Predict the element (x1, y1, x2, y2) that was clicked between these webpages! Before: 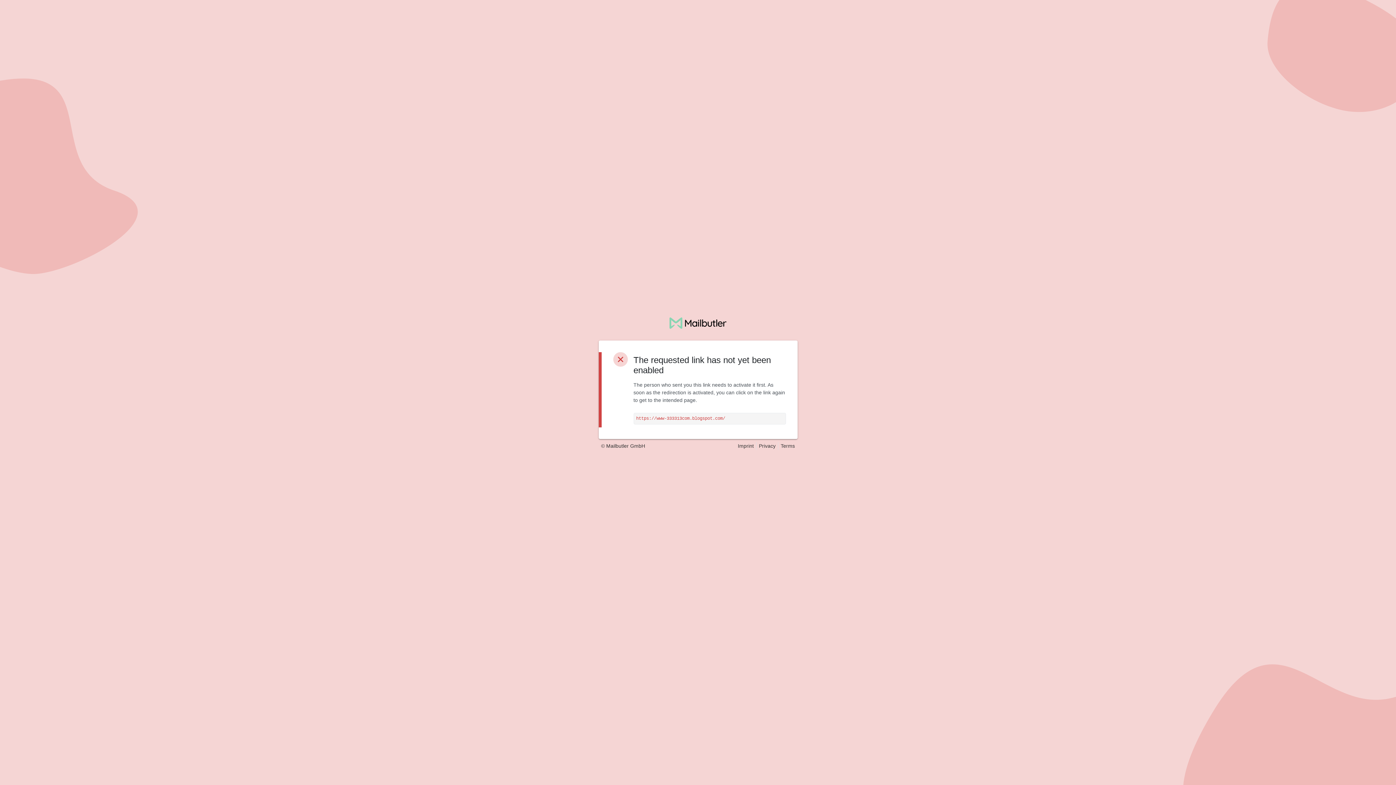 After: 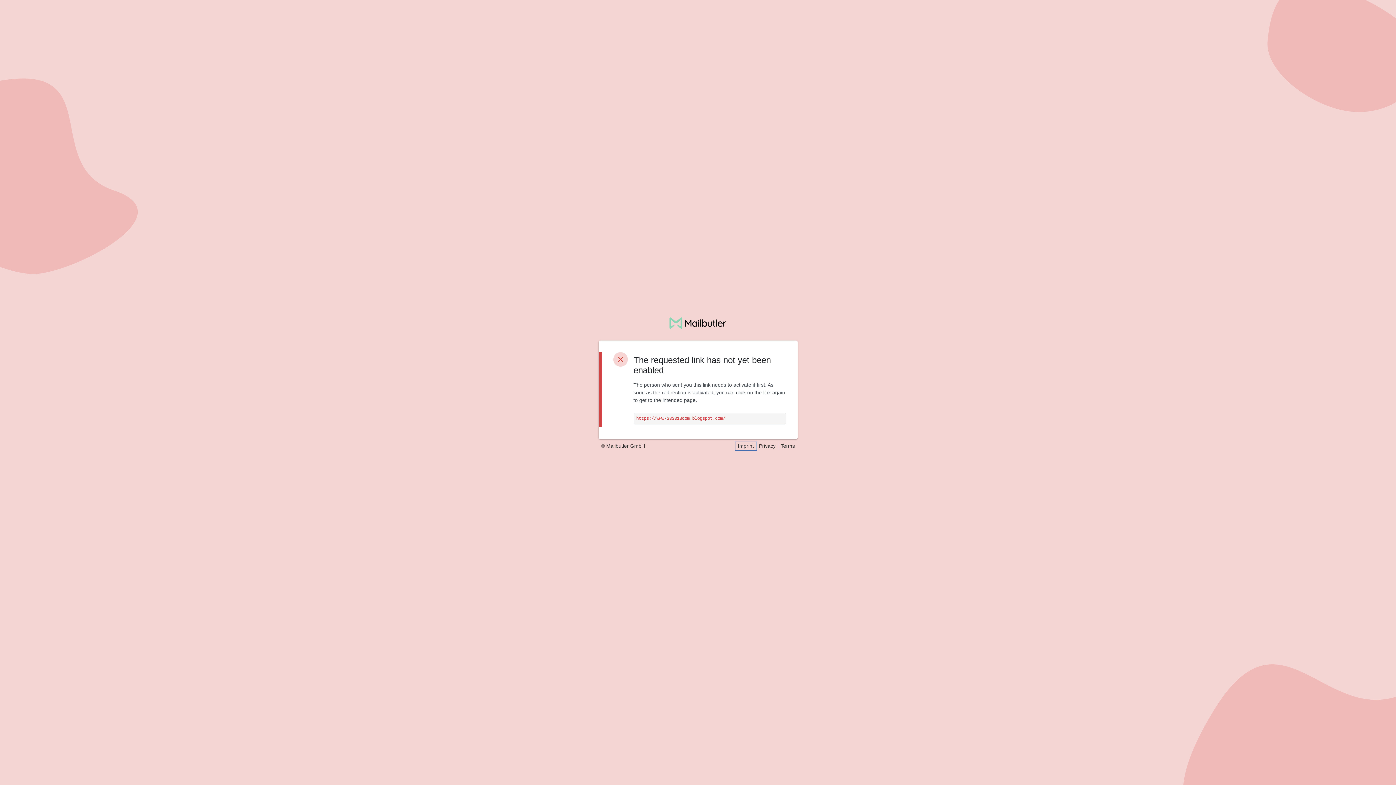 Action: label: Imprint bbox: (735, 442, 756, 450)